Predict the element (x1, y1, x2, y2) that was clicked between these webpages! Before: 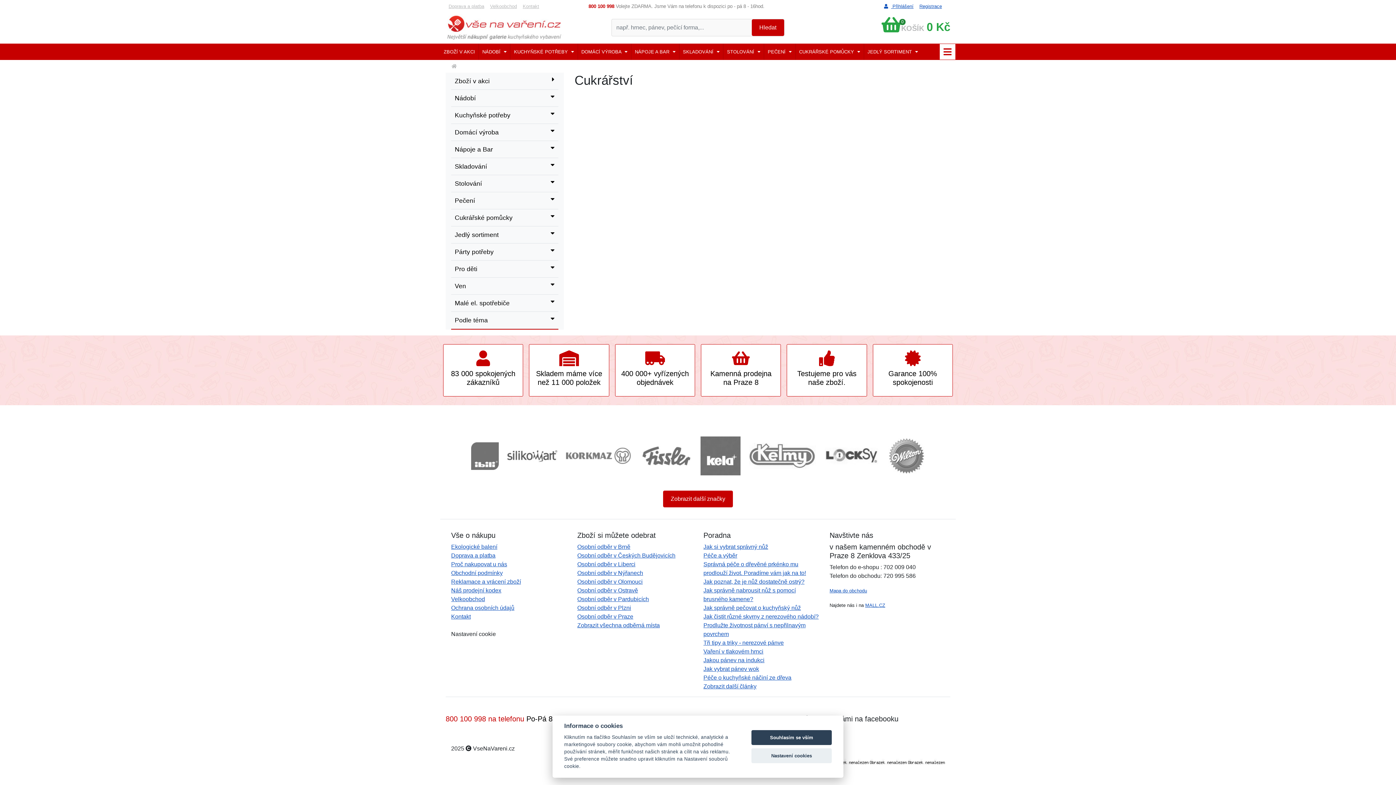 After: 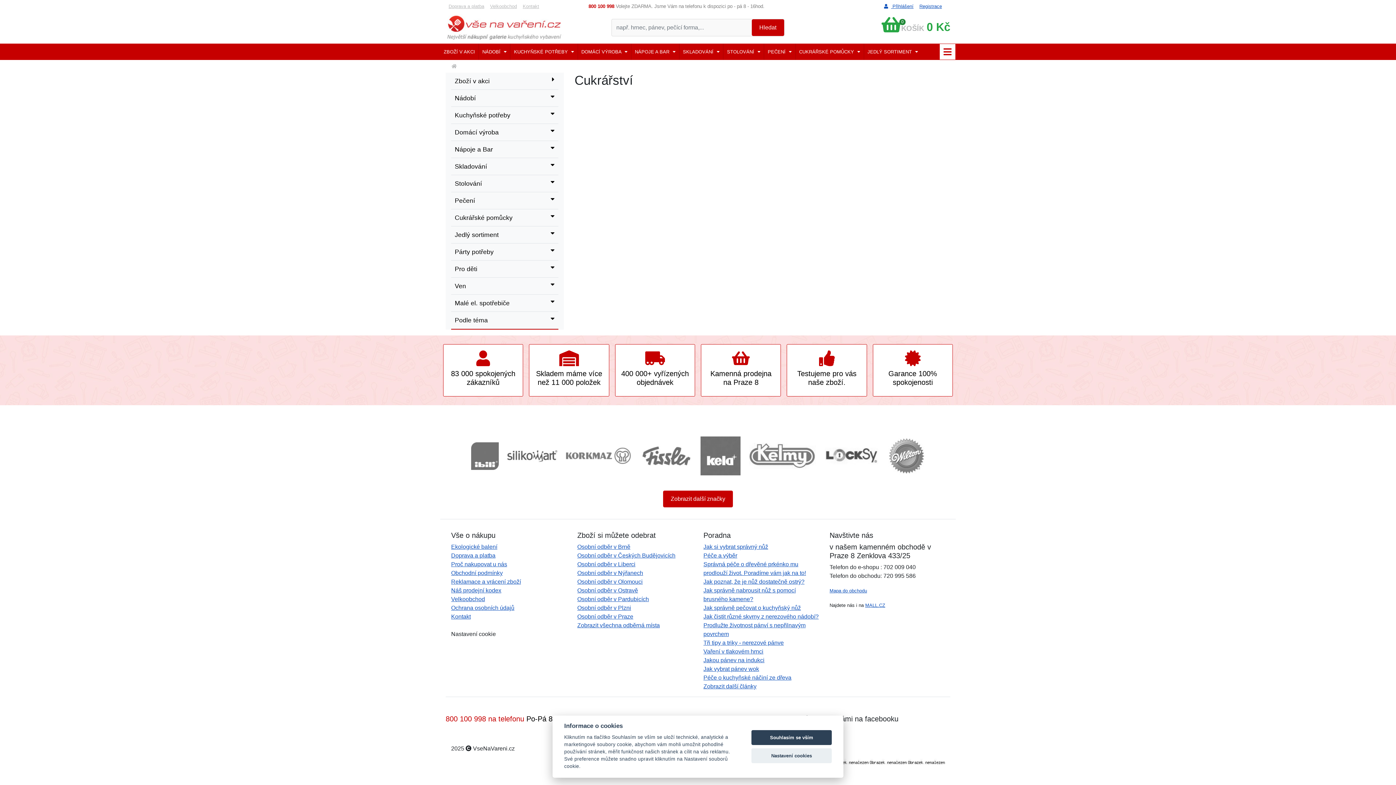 Action: label: Ekologické balení bbox: (451, 544, 497, 550)